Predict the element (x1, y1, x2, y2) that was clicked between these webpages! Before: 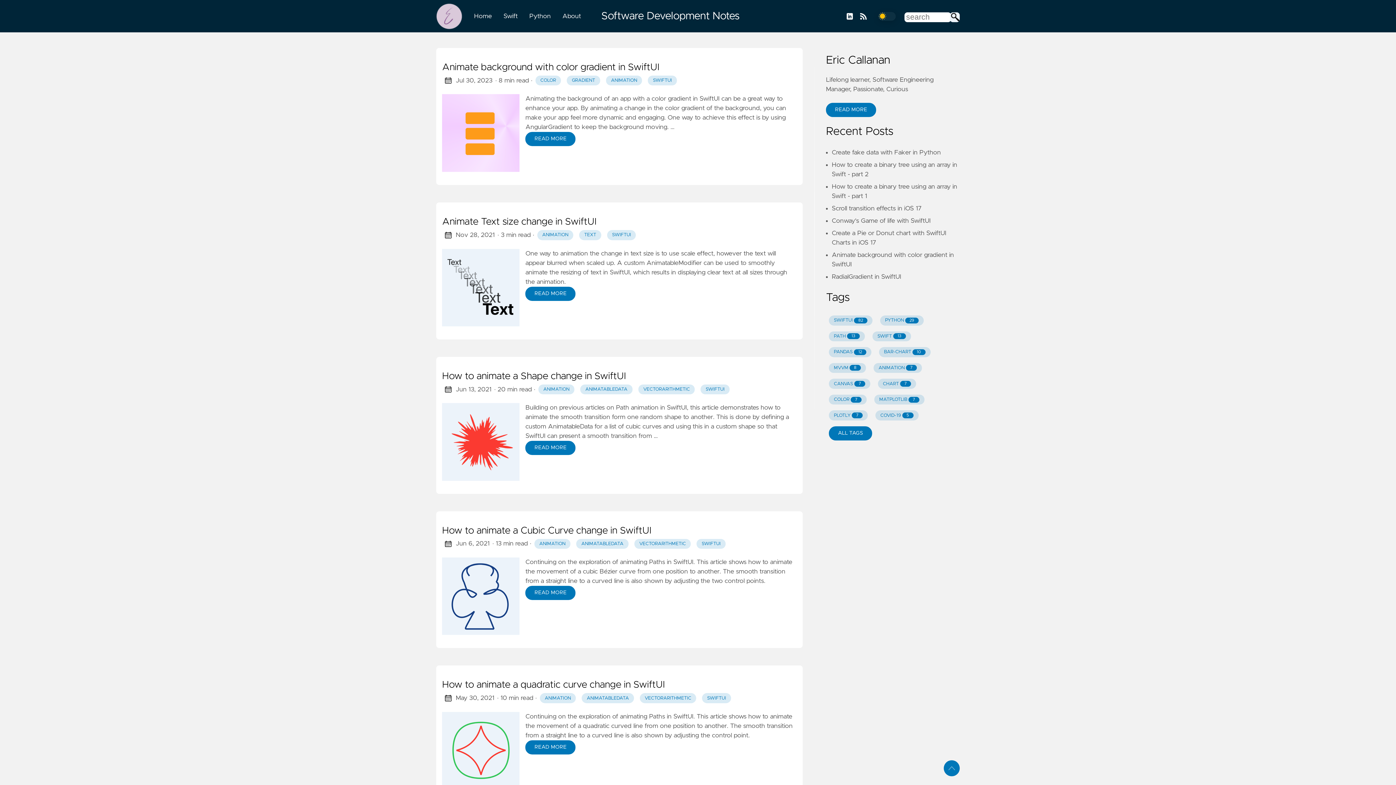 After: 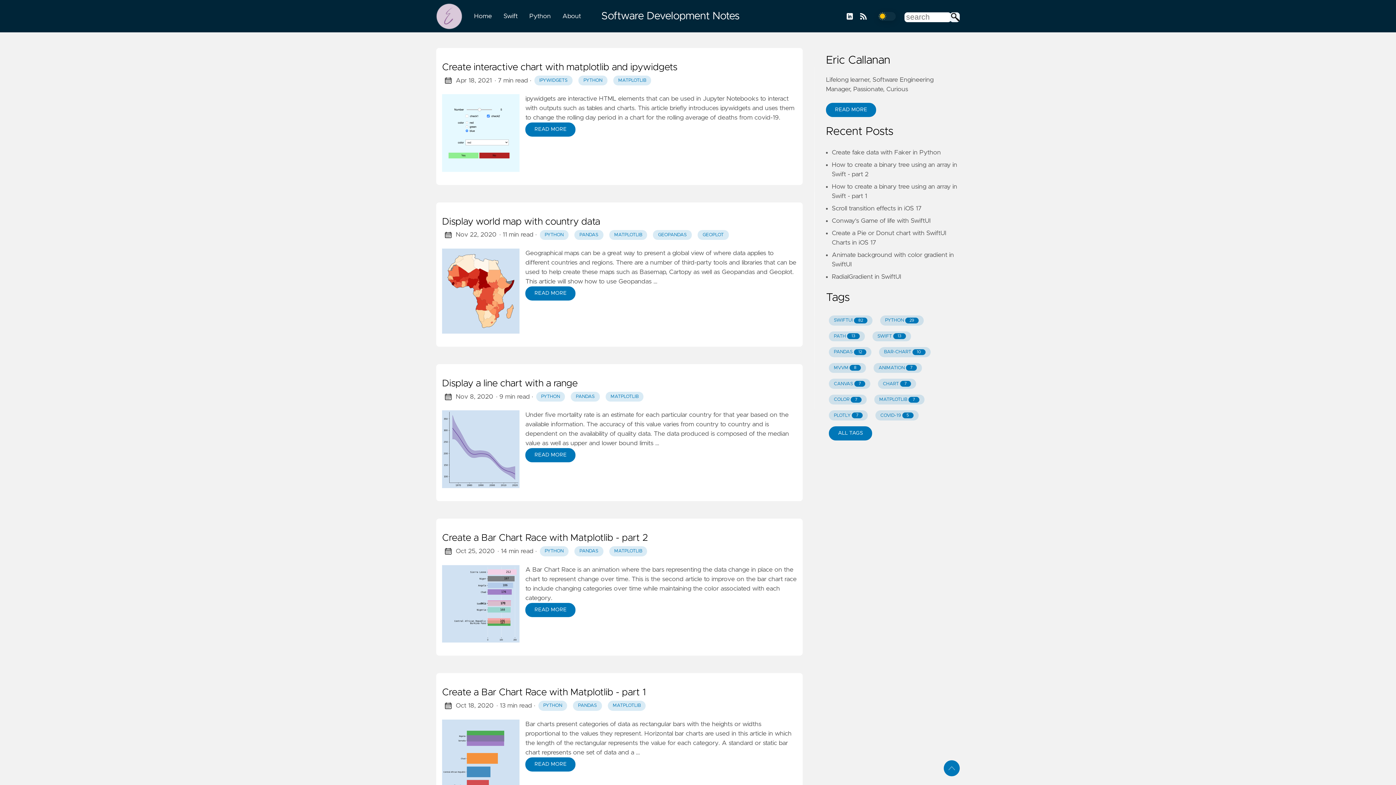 Action: label: MATPLOTLIB
7 bbox: (874, 394, 924, 404)